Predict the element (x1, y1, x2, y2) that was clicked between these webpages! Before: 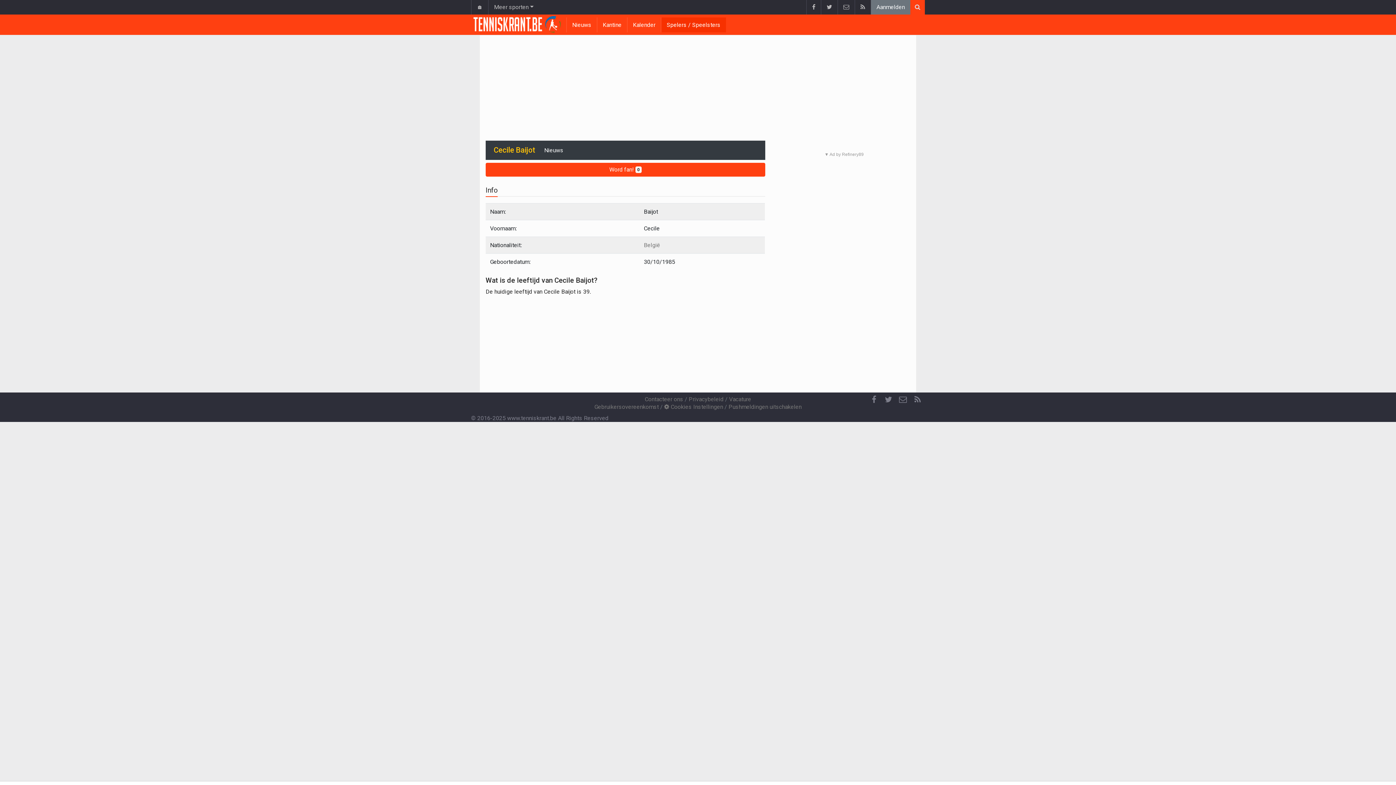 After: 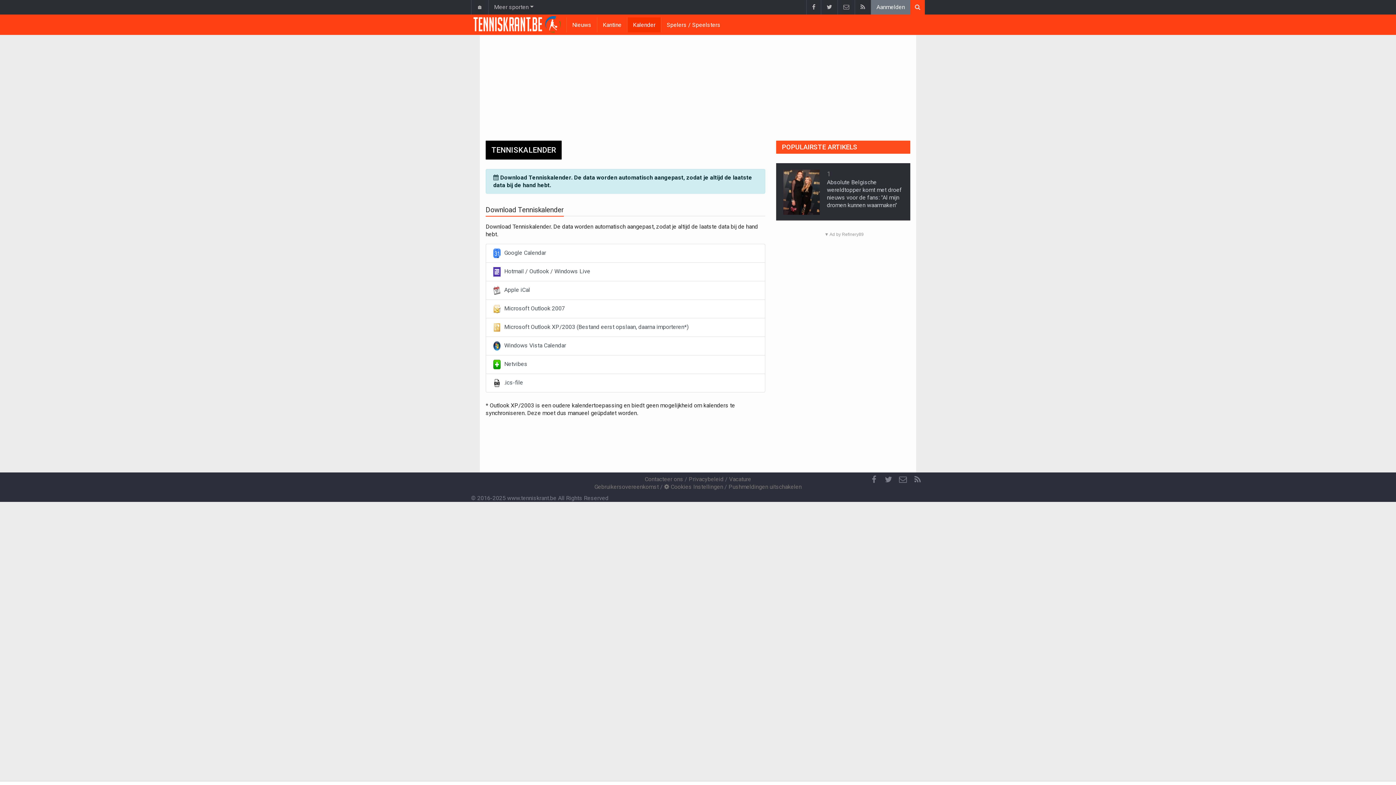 Action: label: Kalender bbox: (627, 17, 661, 32)